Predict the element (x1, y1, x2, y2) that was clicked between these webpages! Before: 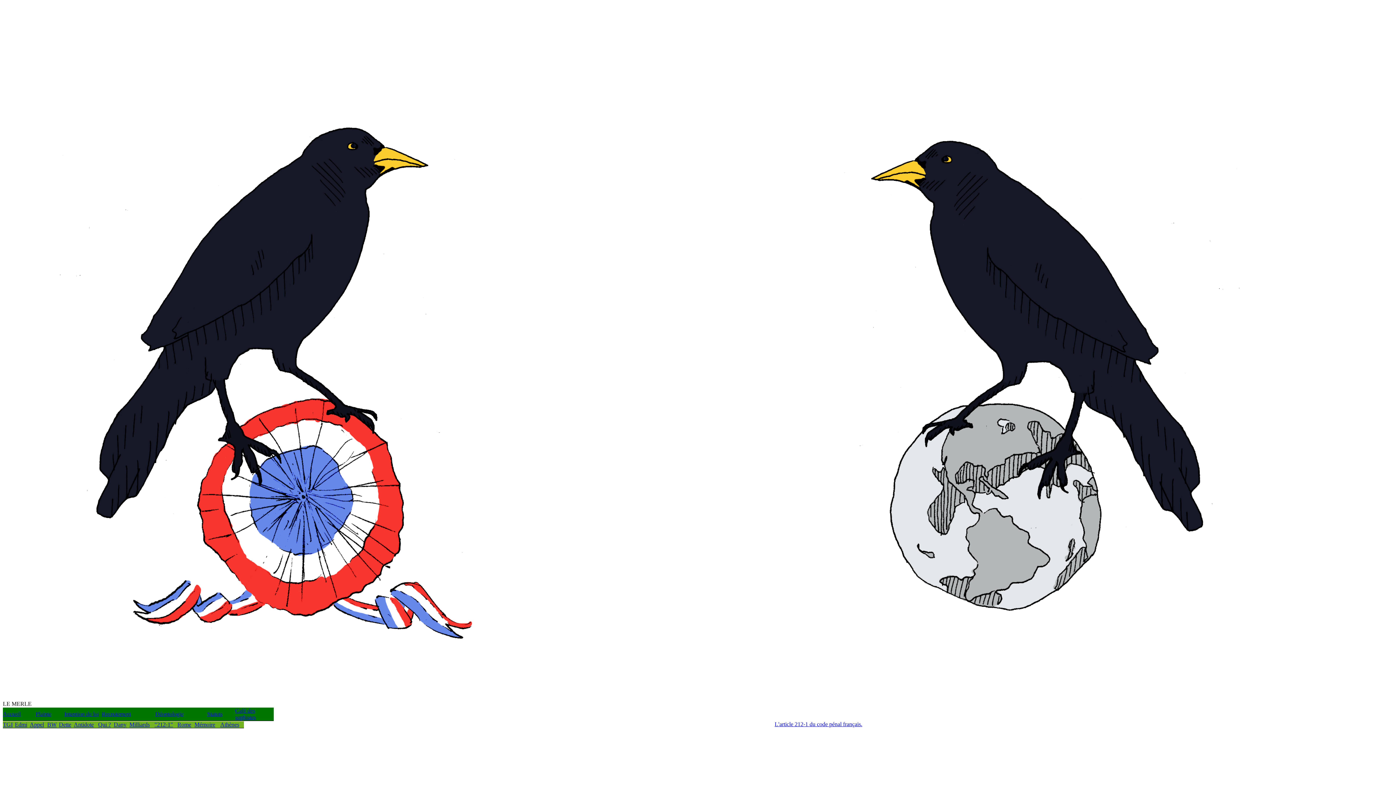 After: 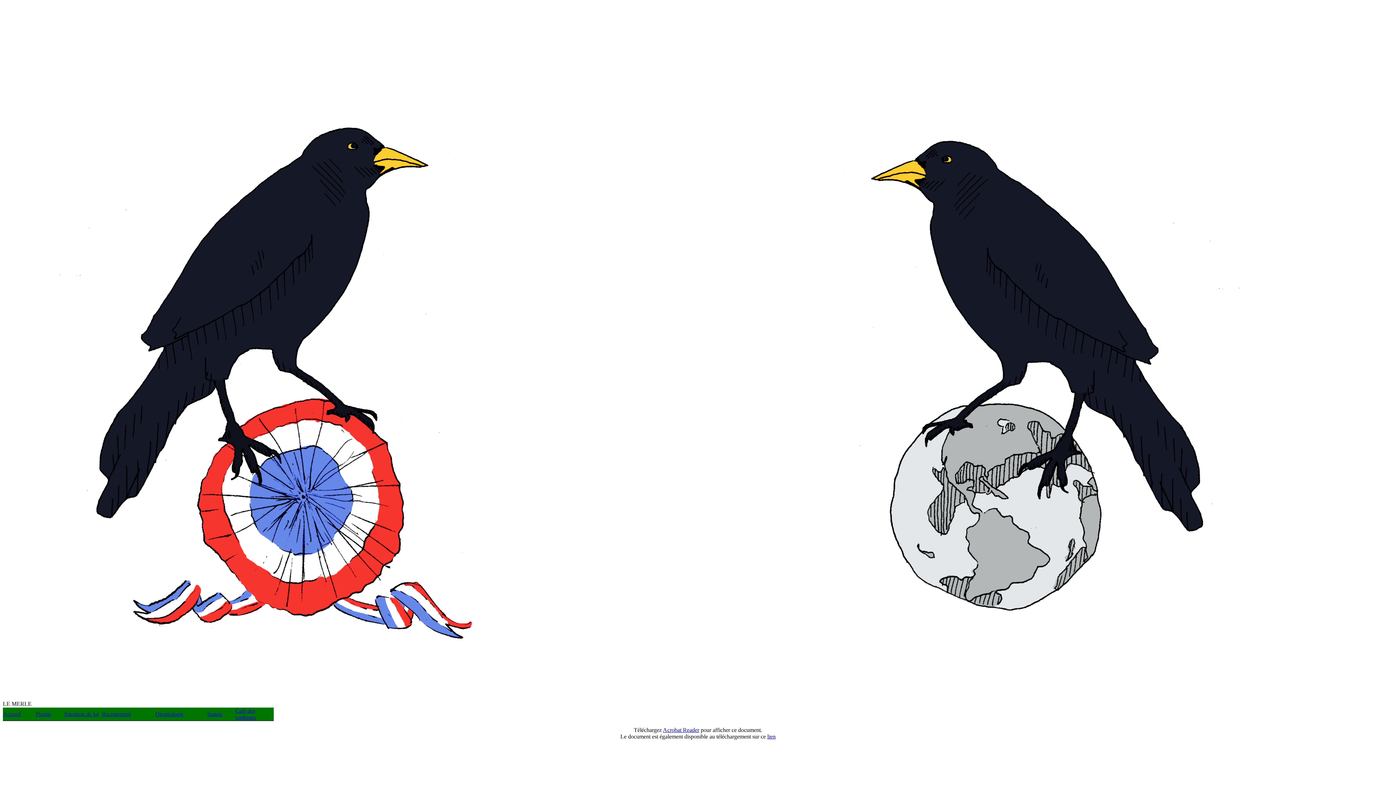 Action: bbox: (155, 711, 183, 717) label: Déontologie